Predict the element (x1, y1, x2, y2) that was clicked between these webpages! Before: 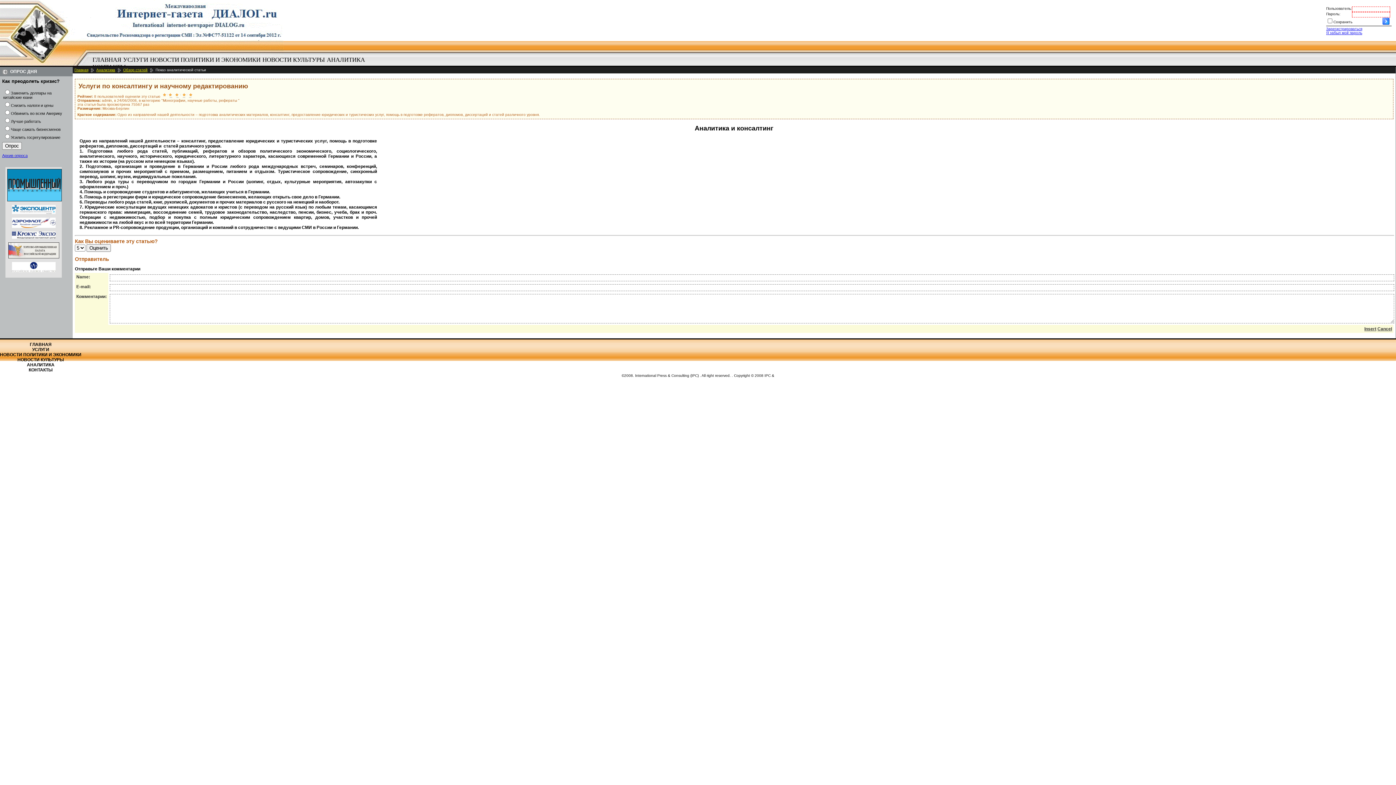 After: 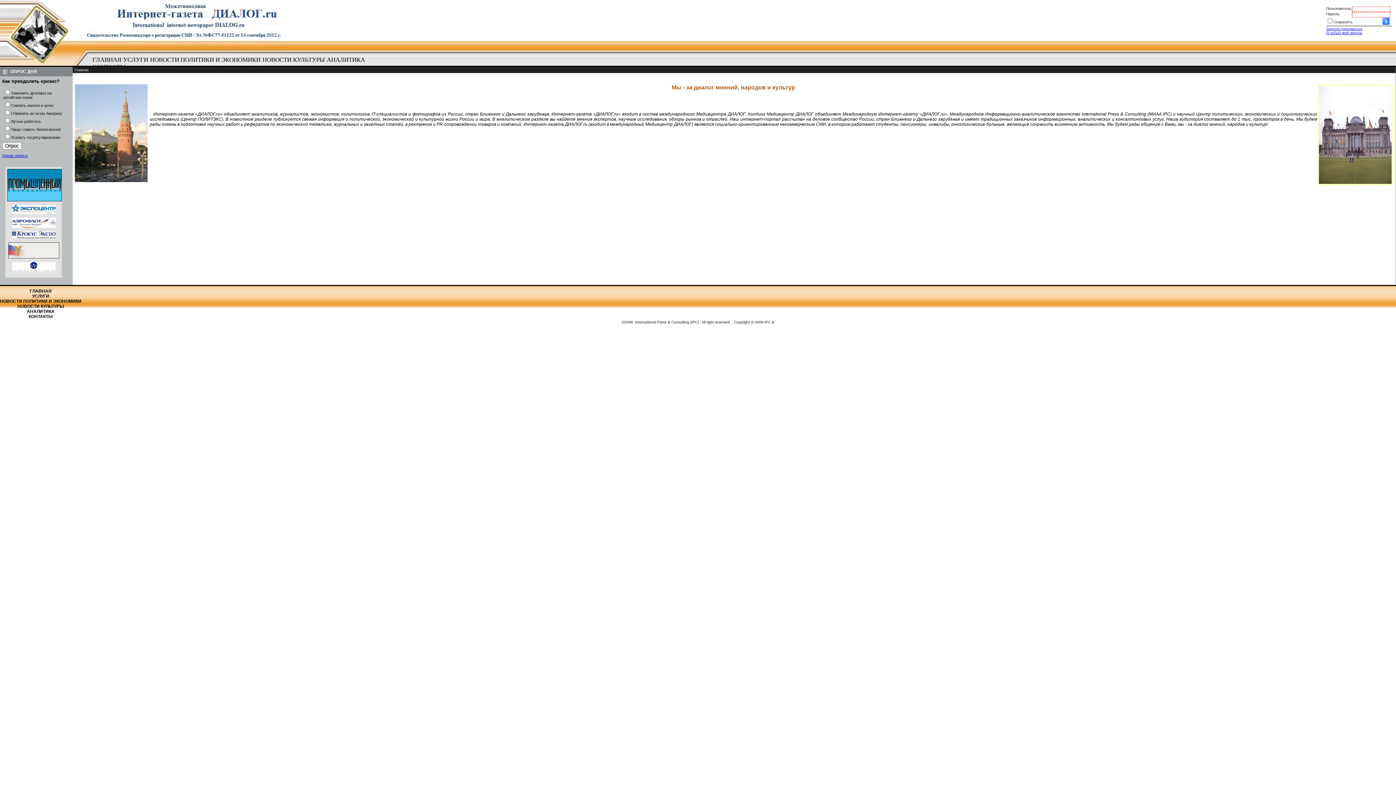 Action: bbox: (74, 68, 88, 72) label: Главная